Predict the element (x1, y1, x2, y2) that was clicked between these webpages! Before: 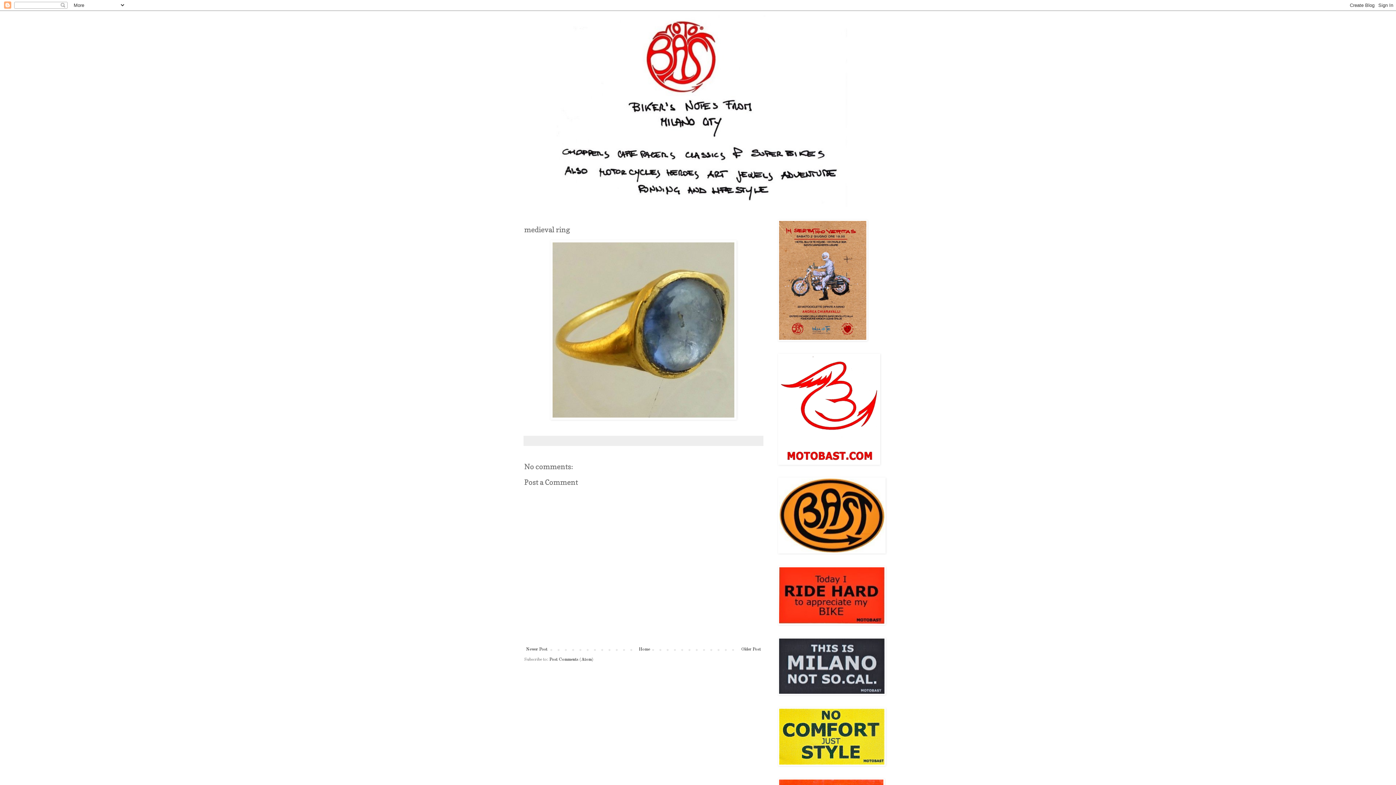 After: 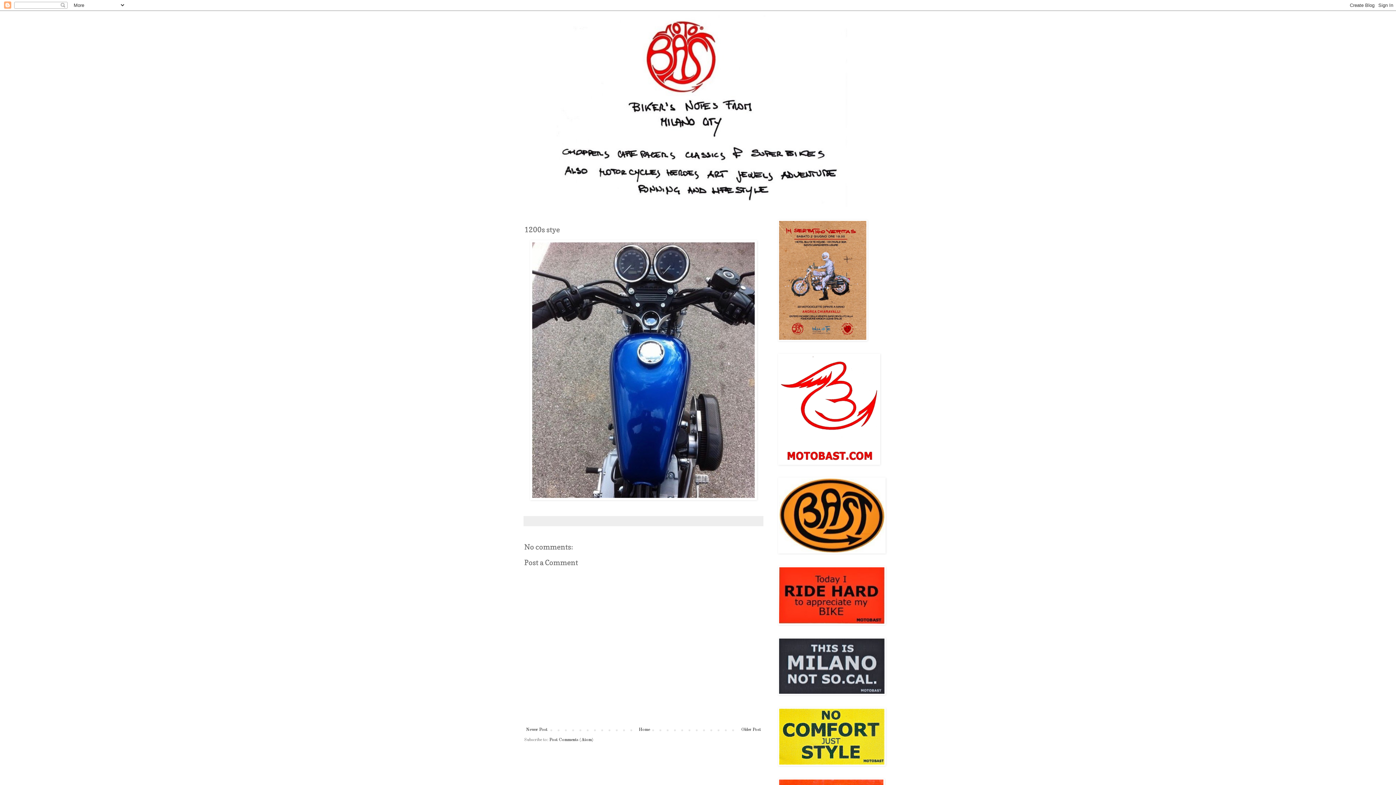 Action: bbox: (524, 645, 549, 653) label: Newer Post